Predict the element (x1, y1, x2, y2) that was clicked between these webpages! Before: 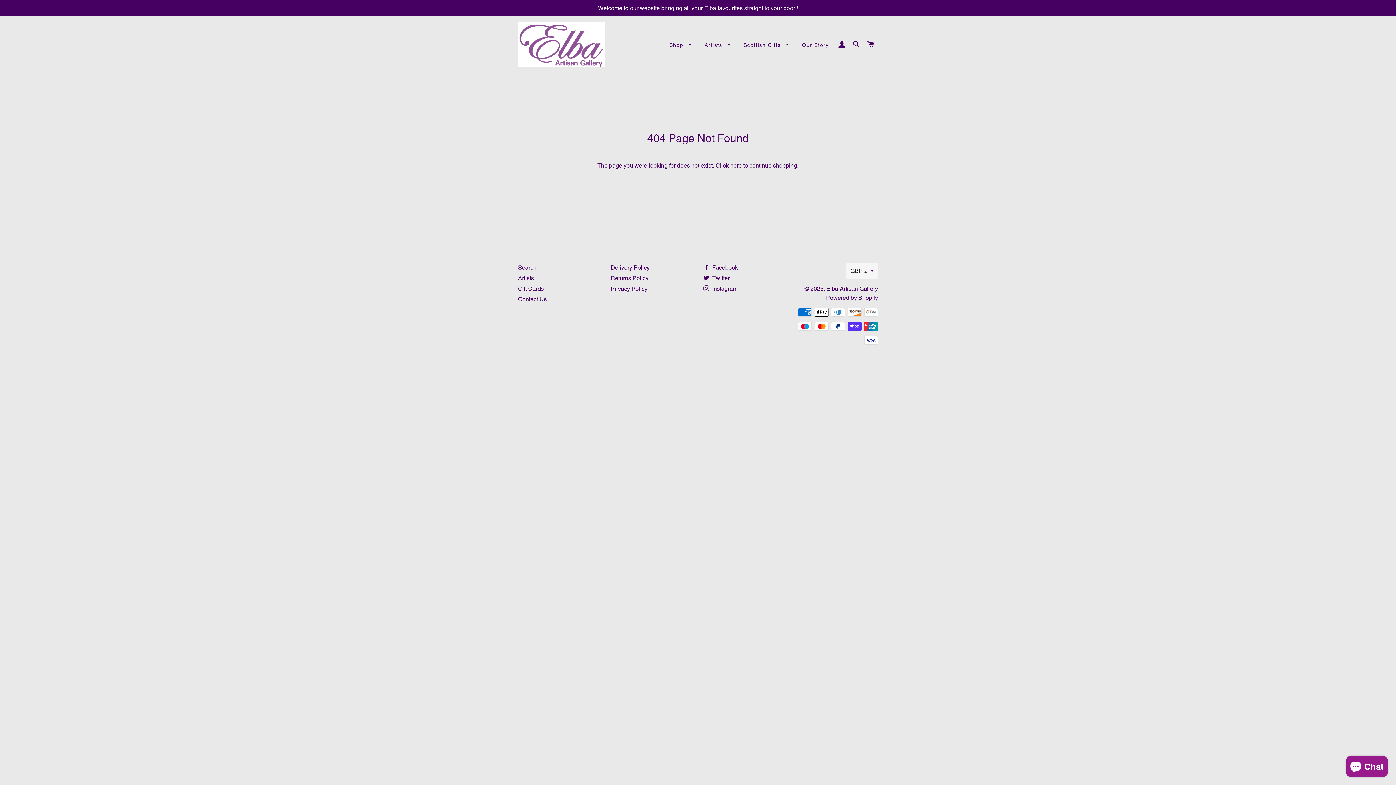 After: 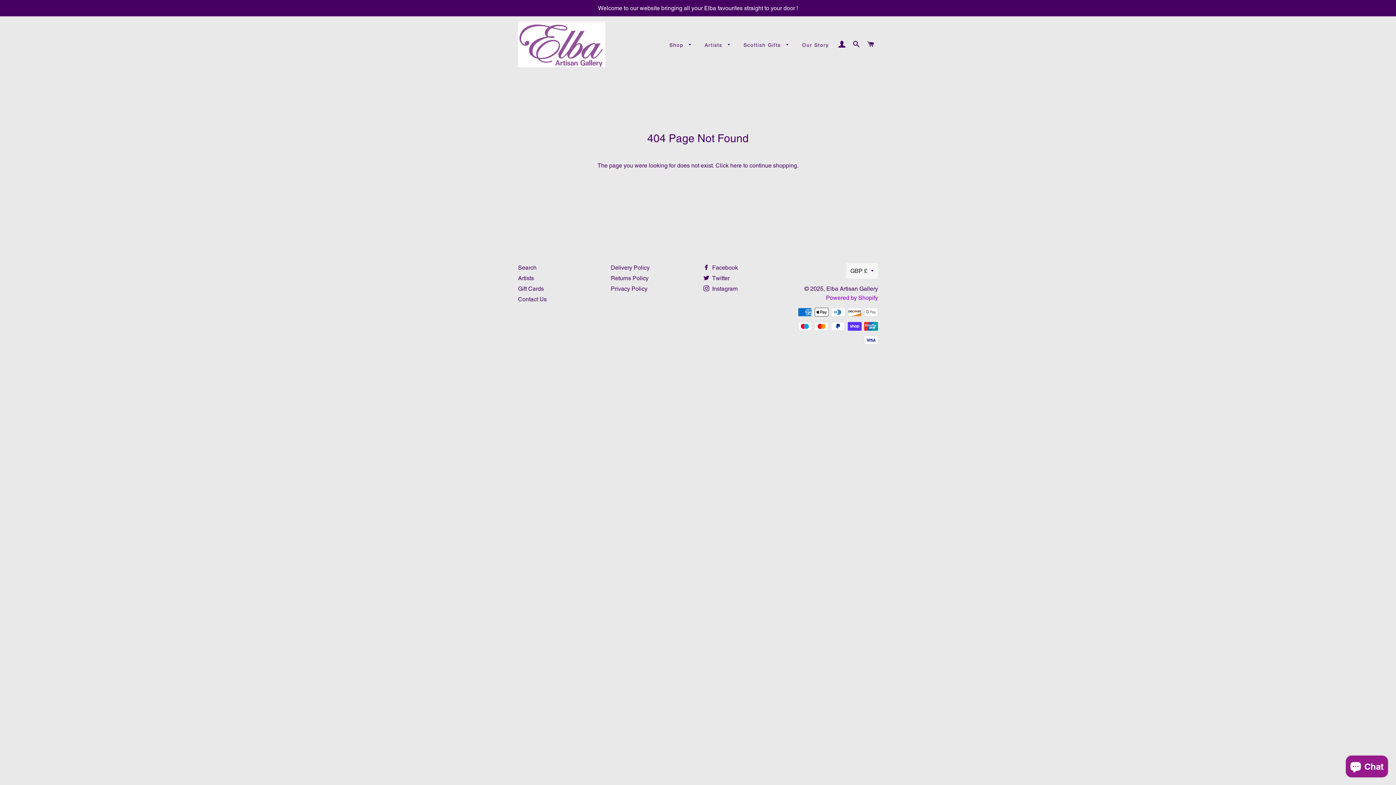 Action: label: Powered by Shopify bbox: (826, 294, 878, 301)